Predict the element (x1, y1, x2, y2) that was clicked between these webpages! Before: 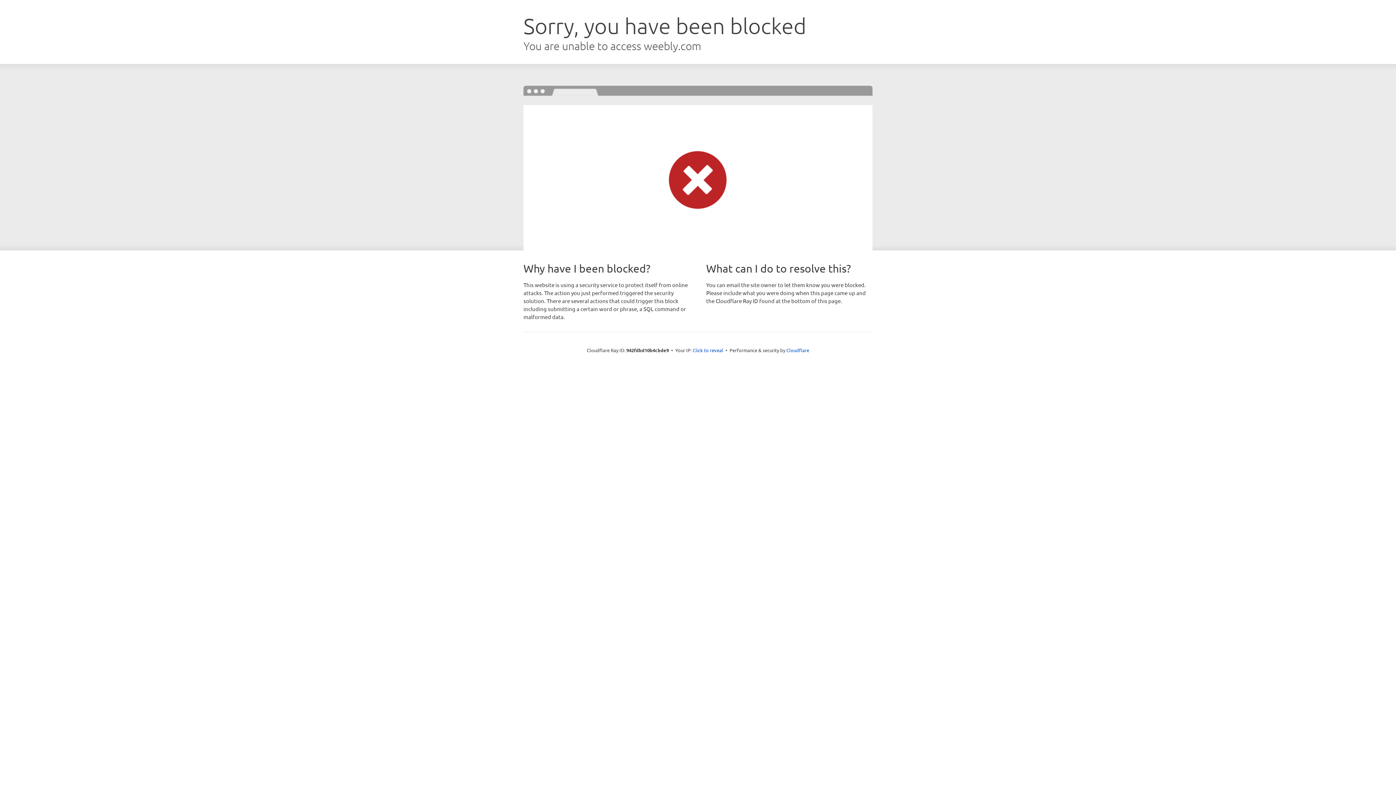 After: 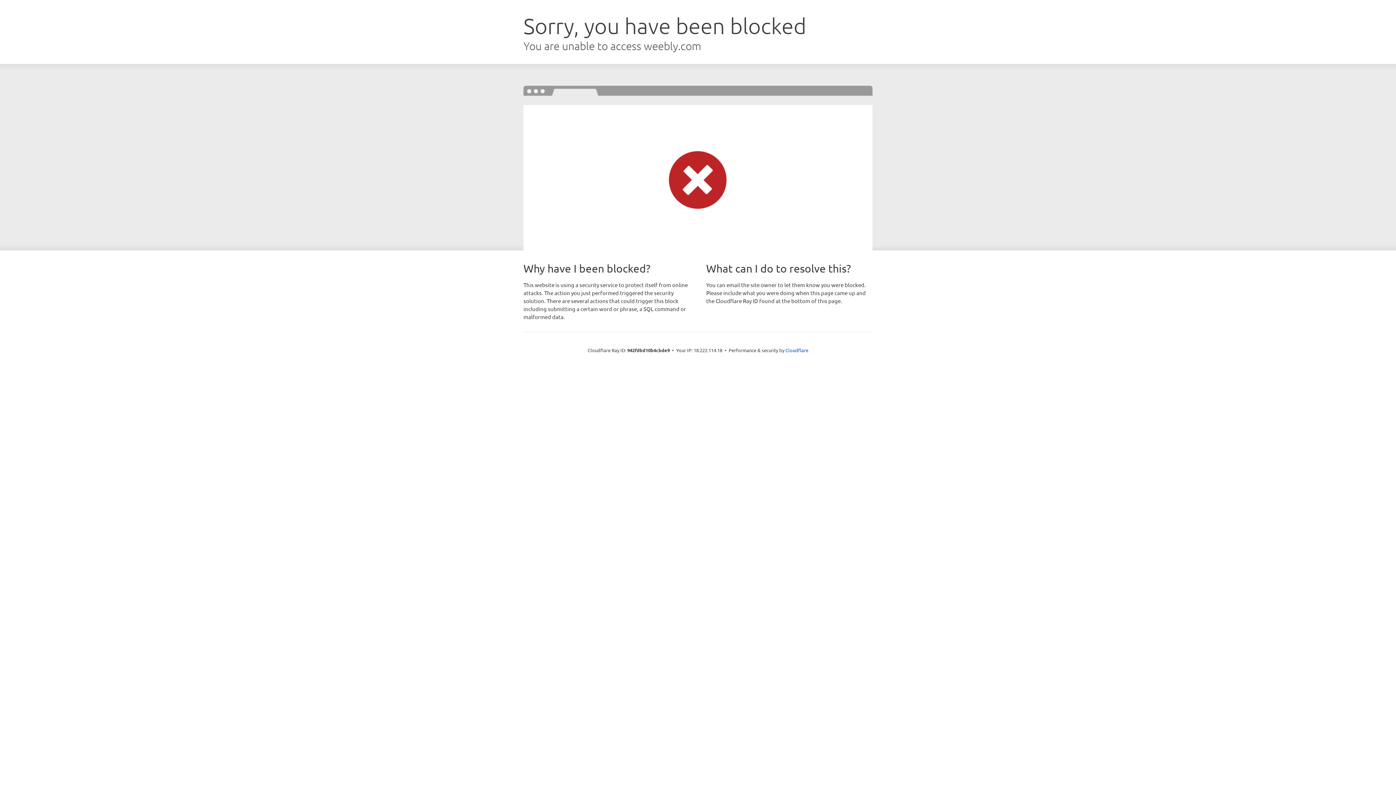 Action: label: Click to reveal bbox: (692, 346, 723, 353)